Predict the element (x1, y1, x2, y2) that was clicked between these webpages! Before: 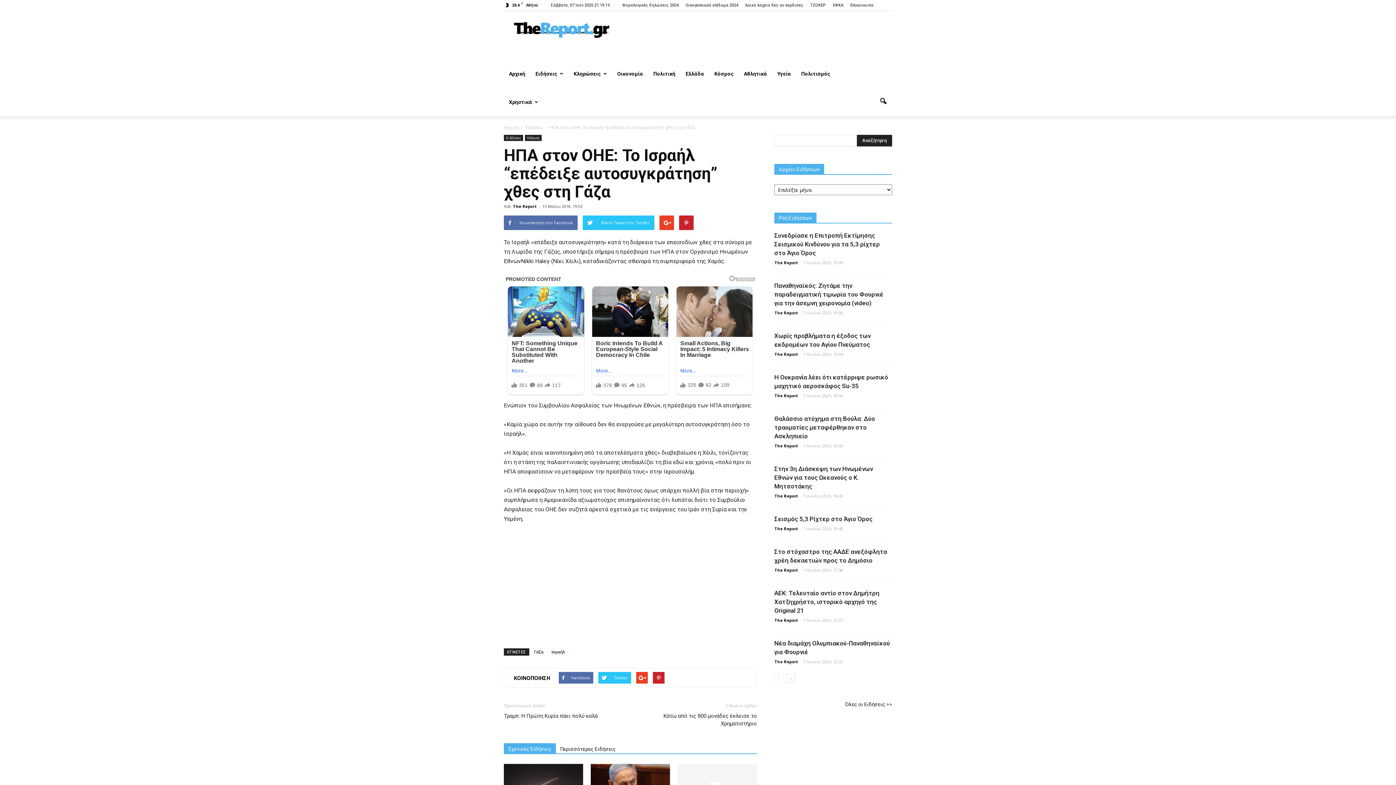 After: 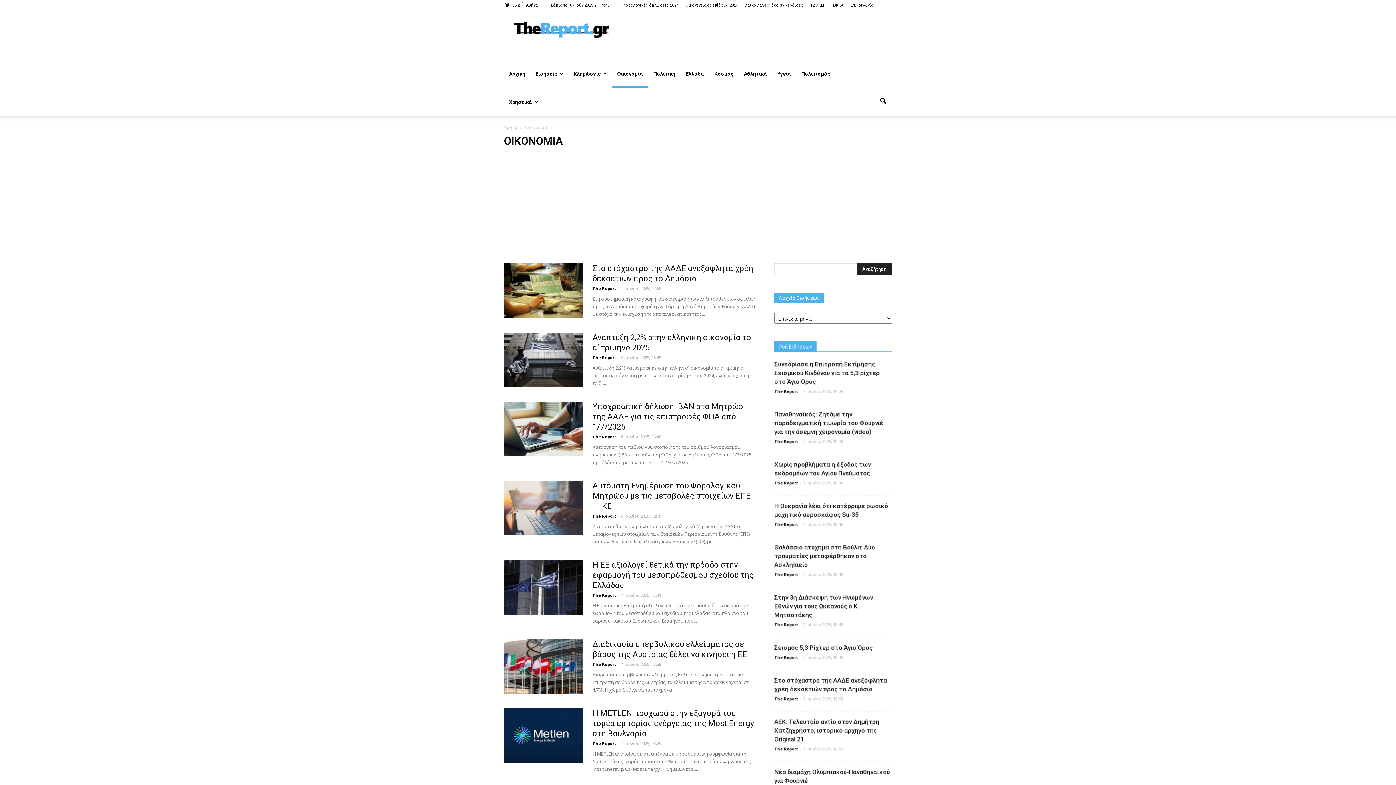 Action: bbox: (612, 59, 648, 88) label: Οικονομία